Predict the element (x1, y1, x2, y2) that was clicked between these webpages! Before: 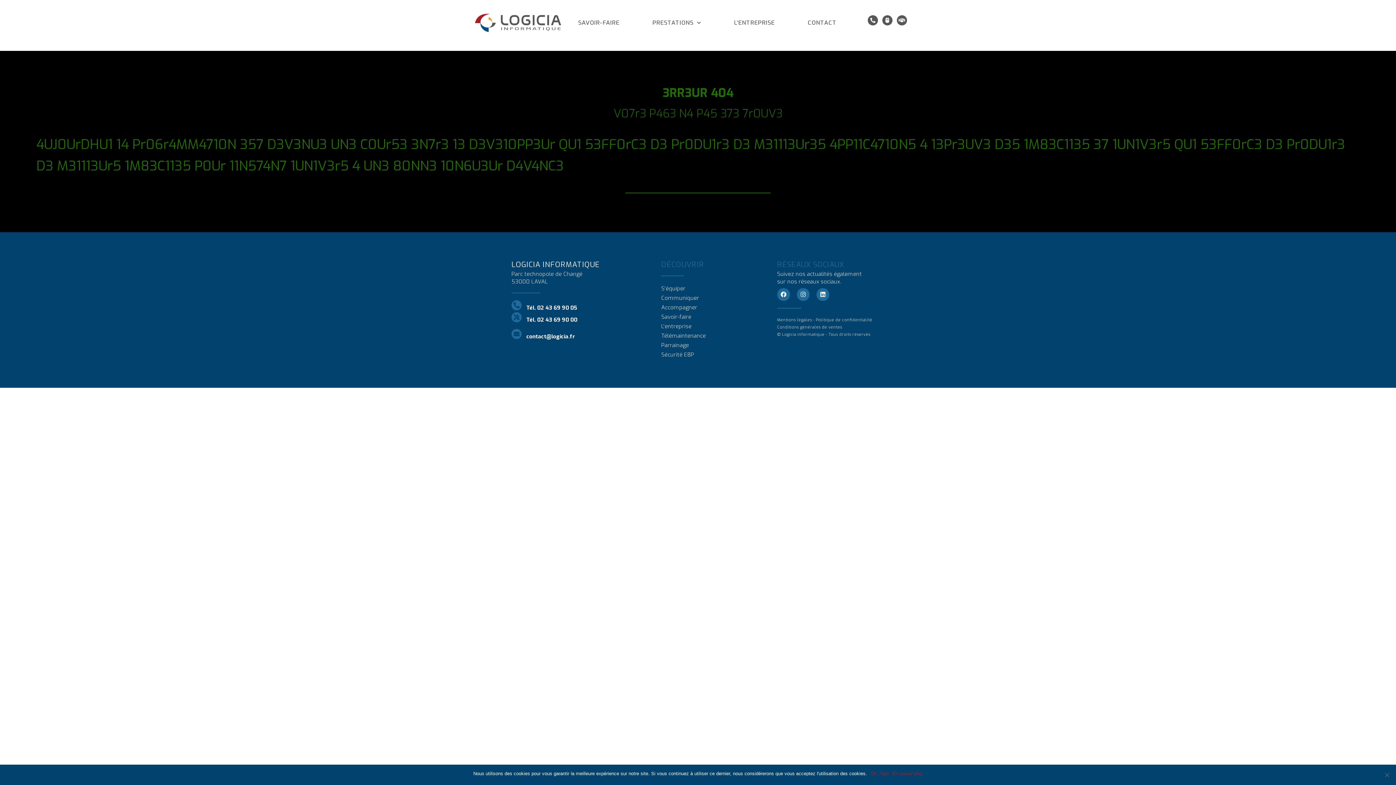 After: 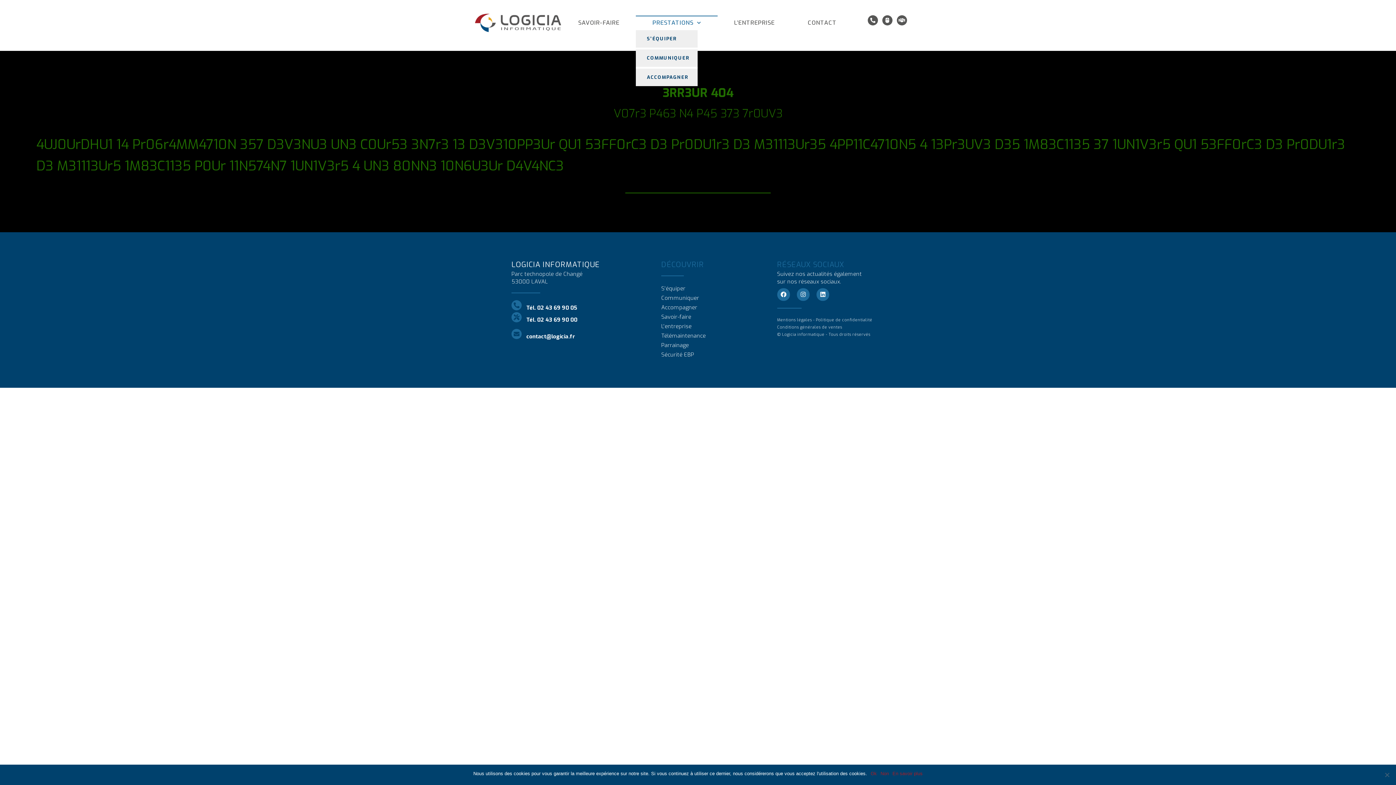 Action: bbox: (636, 15, 717, 30) label: PRESTATIONS